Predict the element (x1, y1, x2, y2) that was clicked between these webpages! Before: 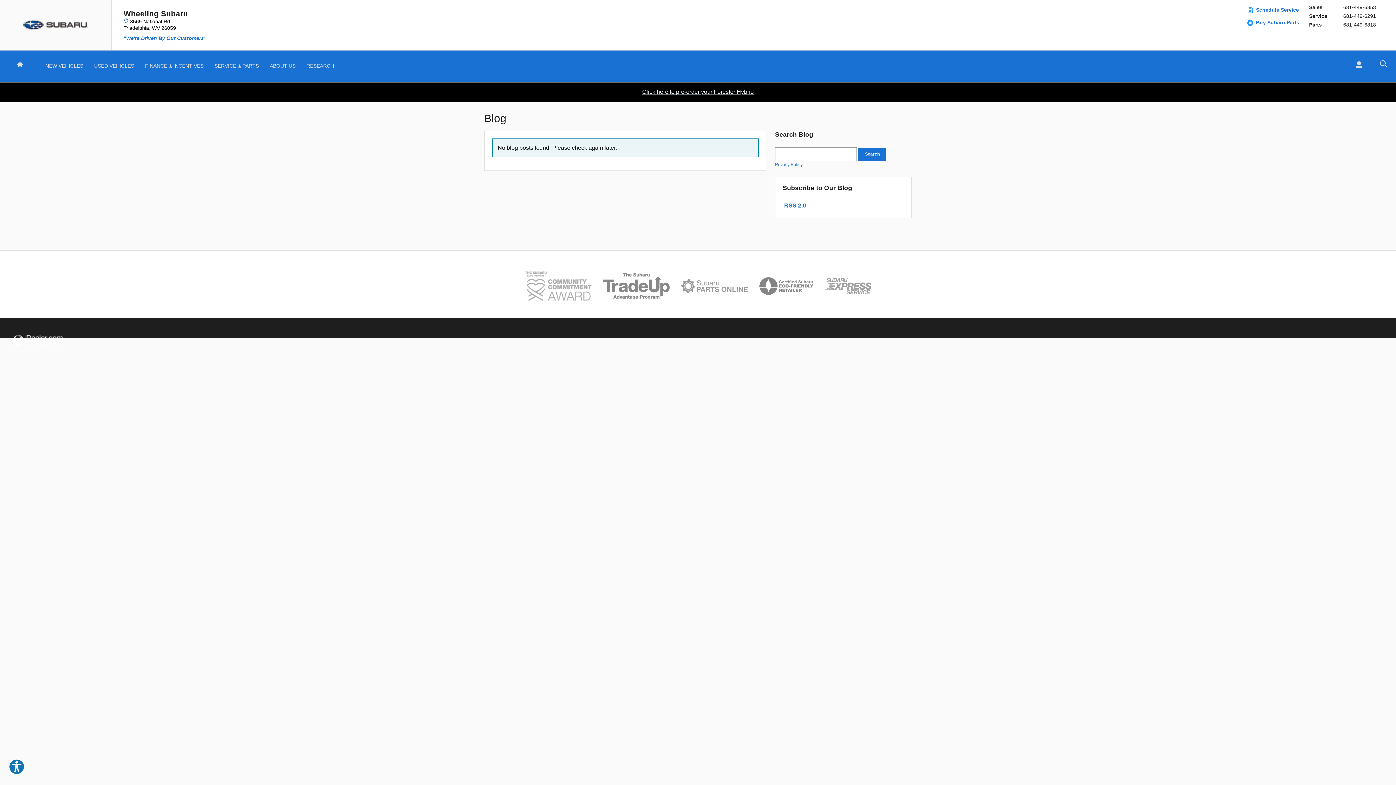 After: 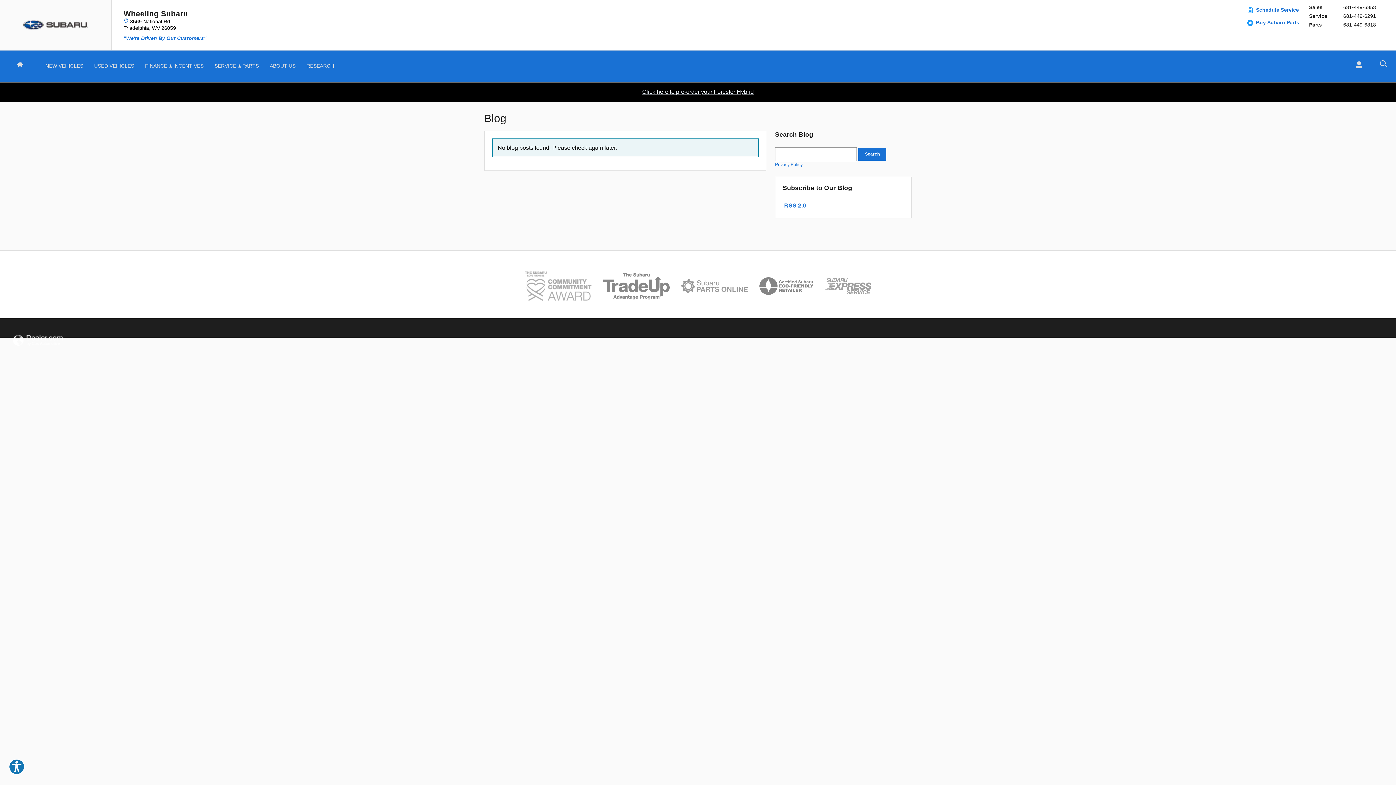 Action: bbox: (858, 147, 886, 160) label: Search